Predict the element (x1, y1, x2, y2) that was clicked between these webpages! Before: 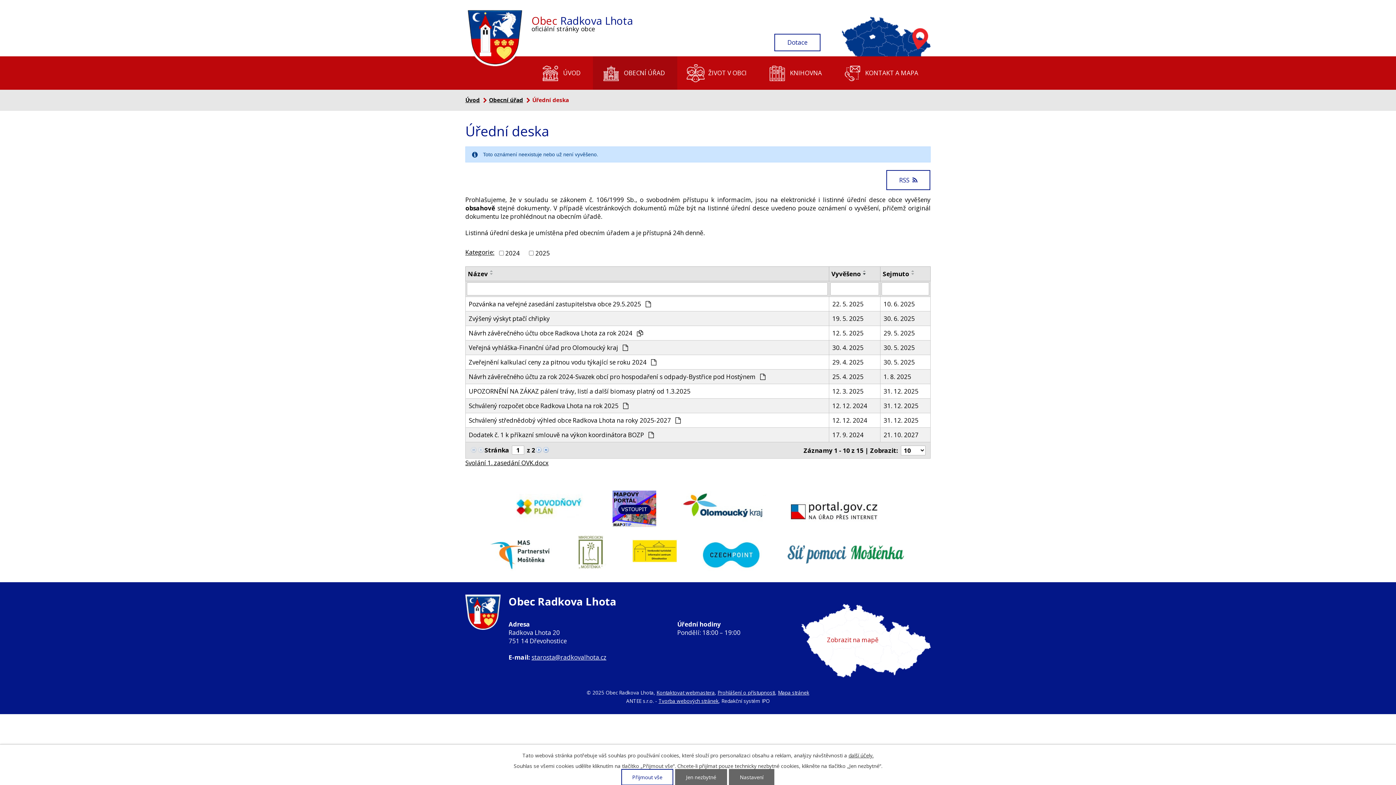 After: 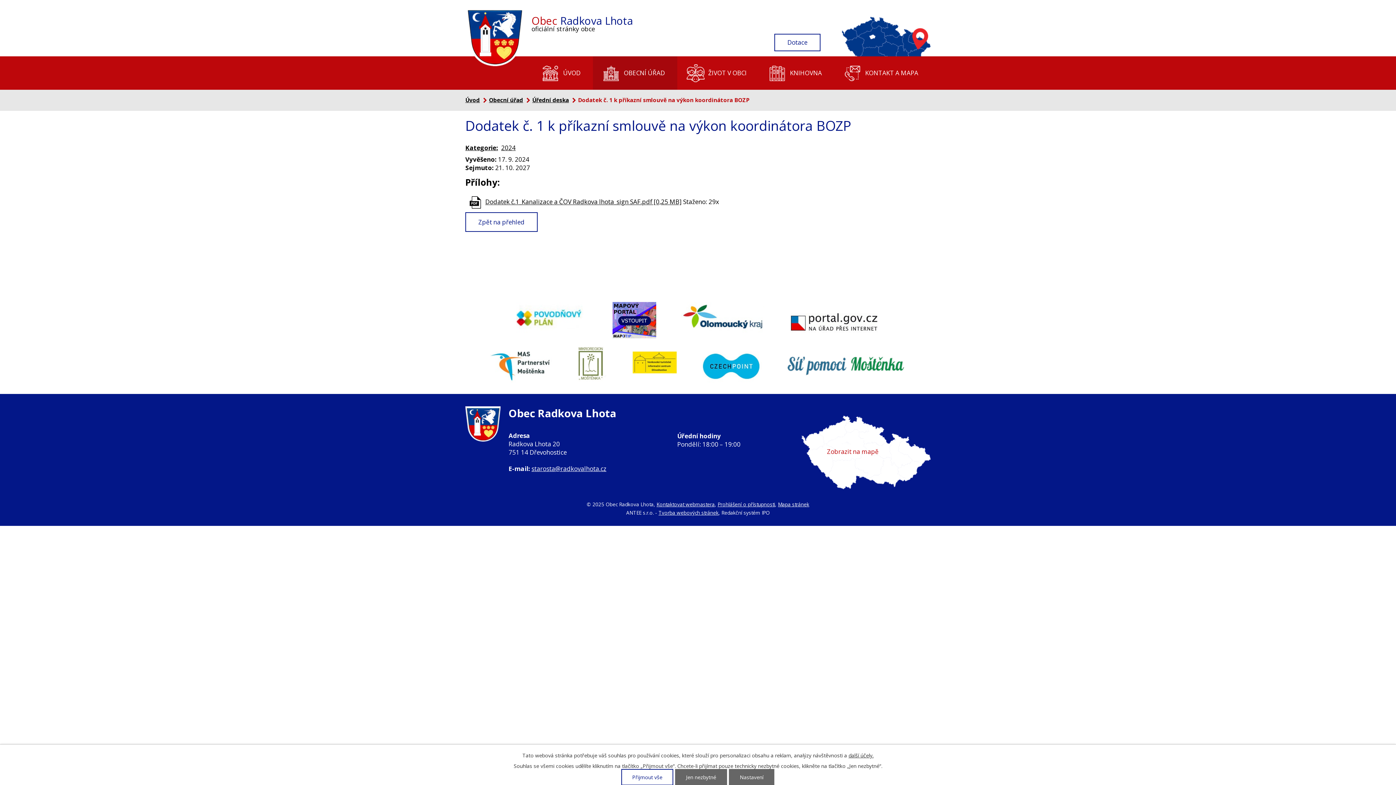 Action: bbox: (832, 430, 877, 439) label: 17. 9. 2024